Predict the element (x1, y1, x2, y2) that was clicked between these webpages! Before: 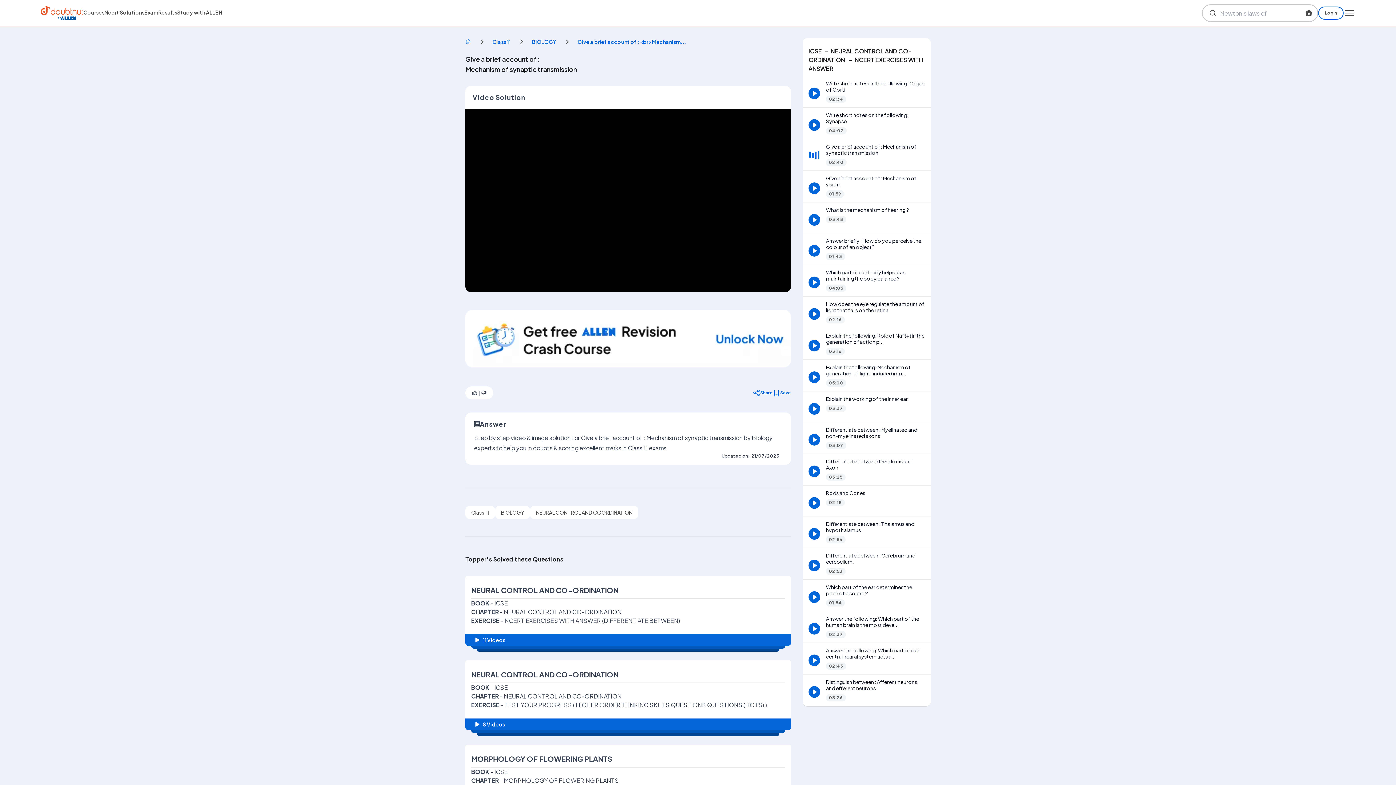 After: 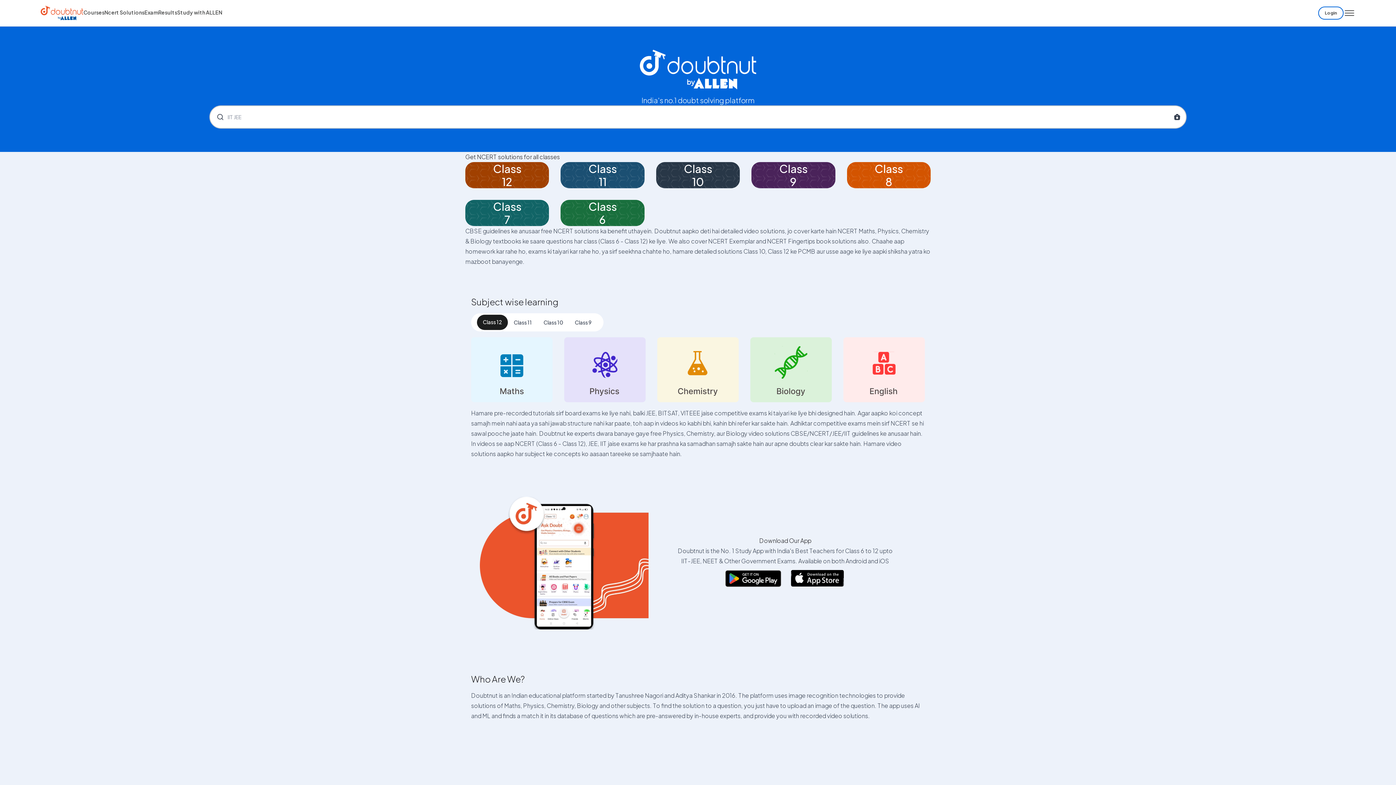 Action: bbox: (40, 5, 83, 20) label: by